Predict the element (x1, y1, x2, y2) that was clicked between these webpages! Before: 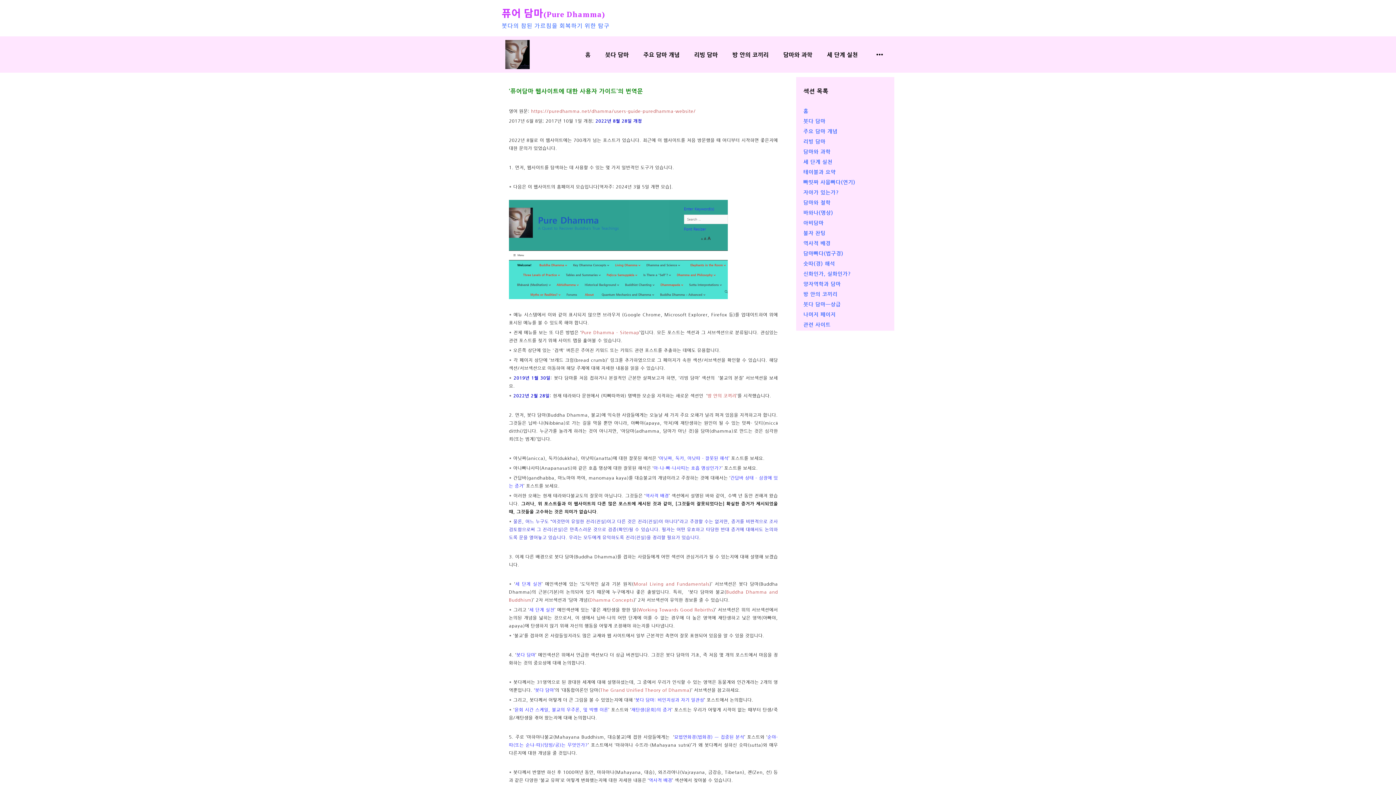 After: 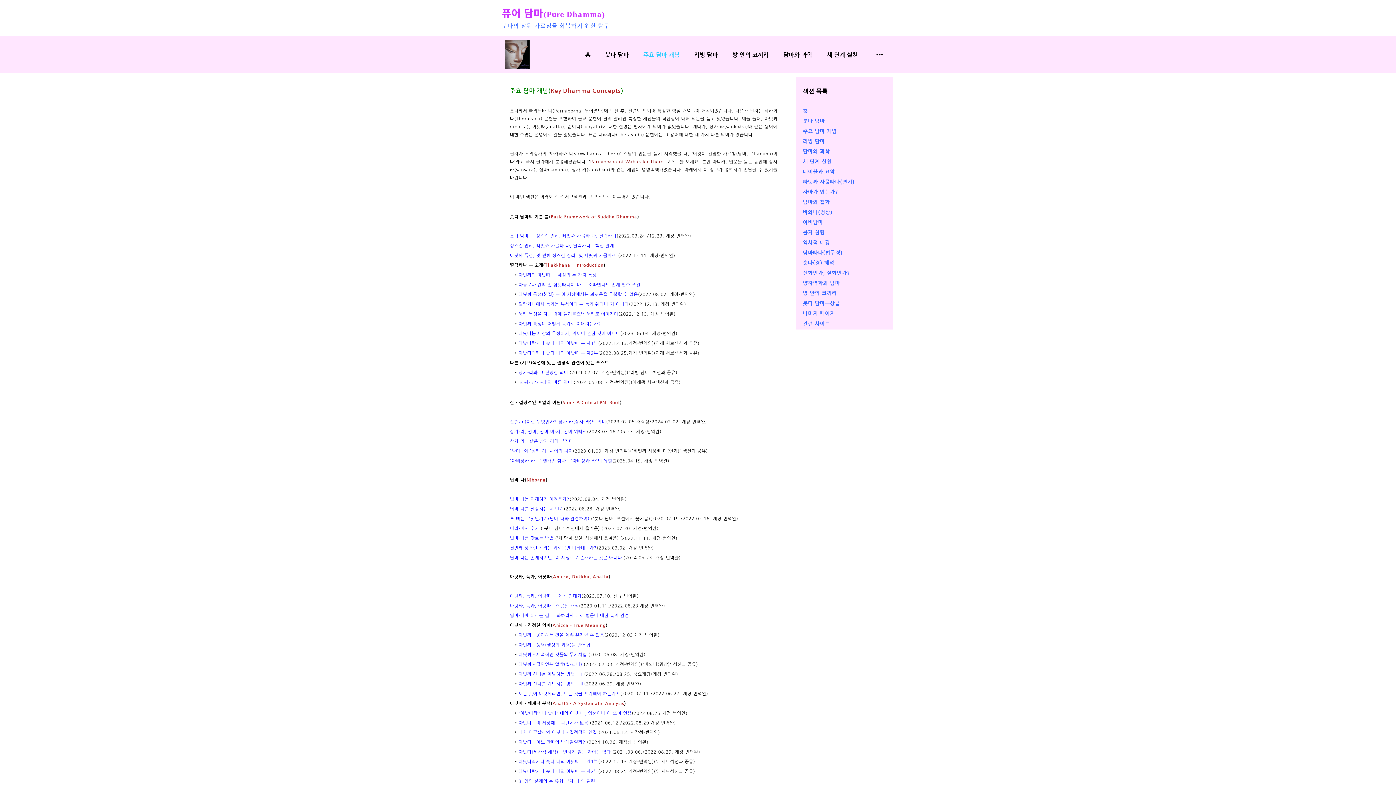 Action: bbox: (636, 36, 687, 72) label: 주요 담마 개념